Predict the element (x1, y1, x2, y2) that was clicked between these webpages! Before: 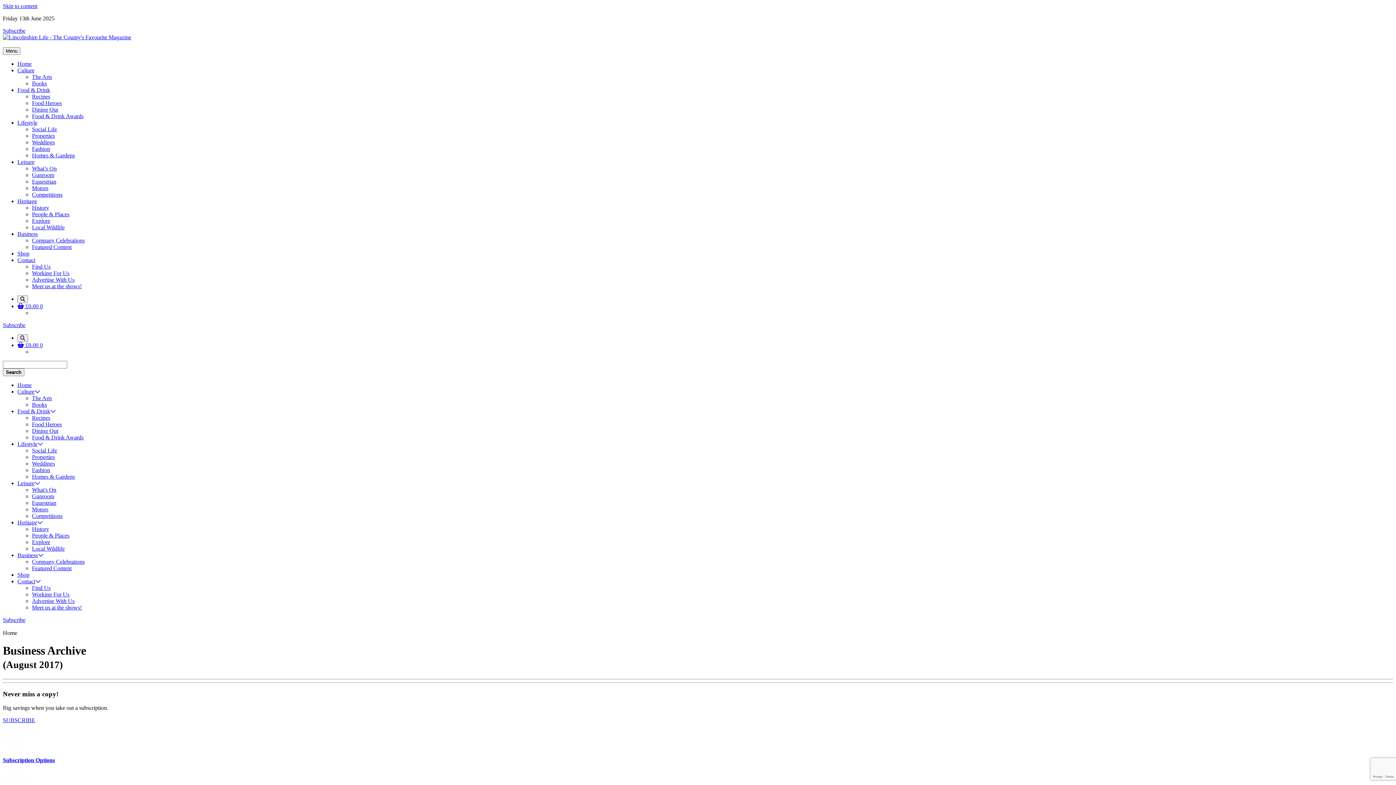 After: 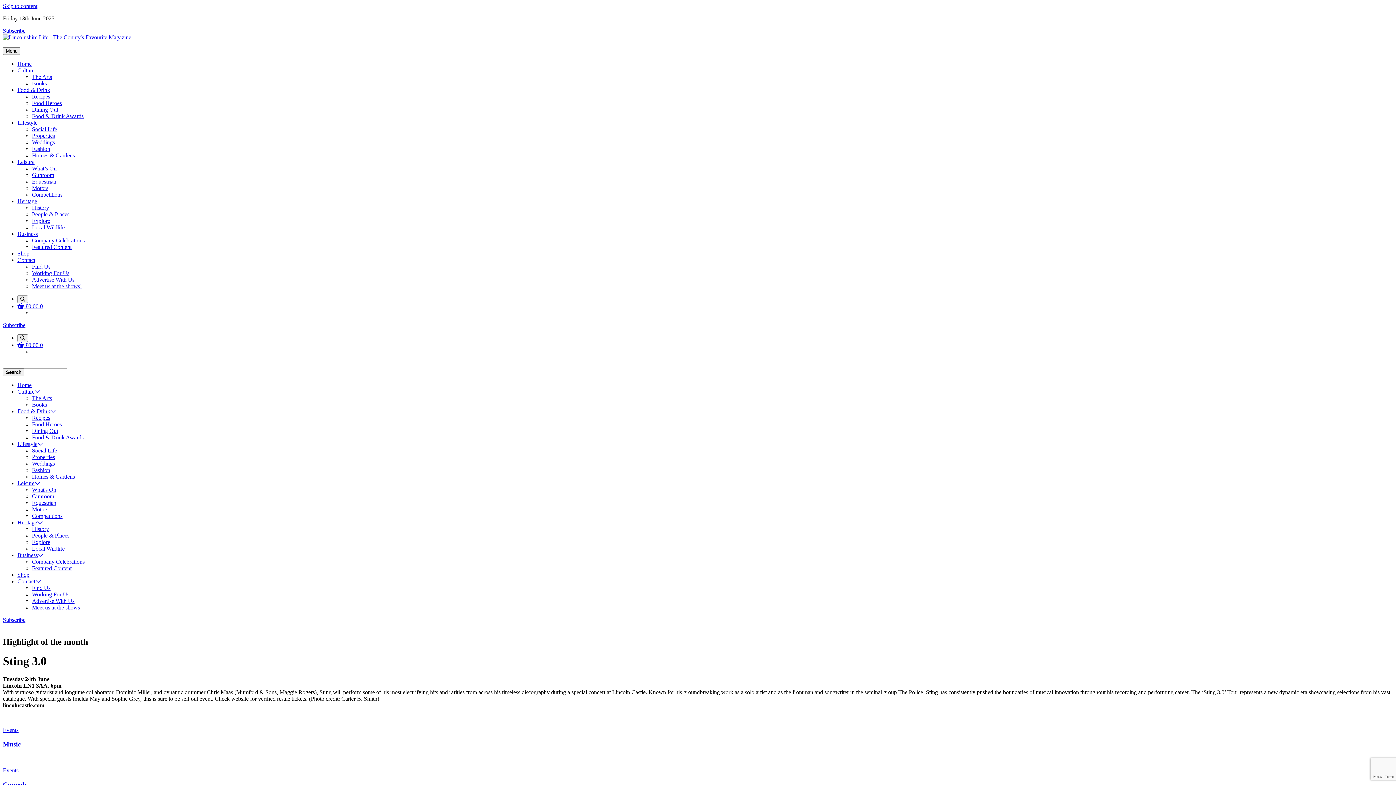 Action: label: What's On bbox: (32, 486, 56, 493)